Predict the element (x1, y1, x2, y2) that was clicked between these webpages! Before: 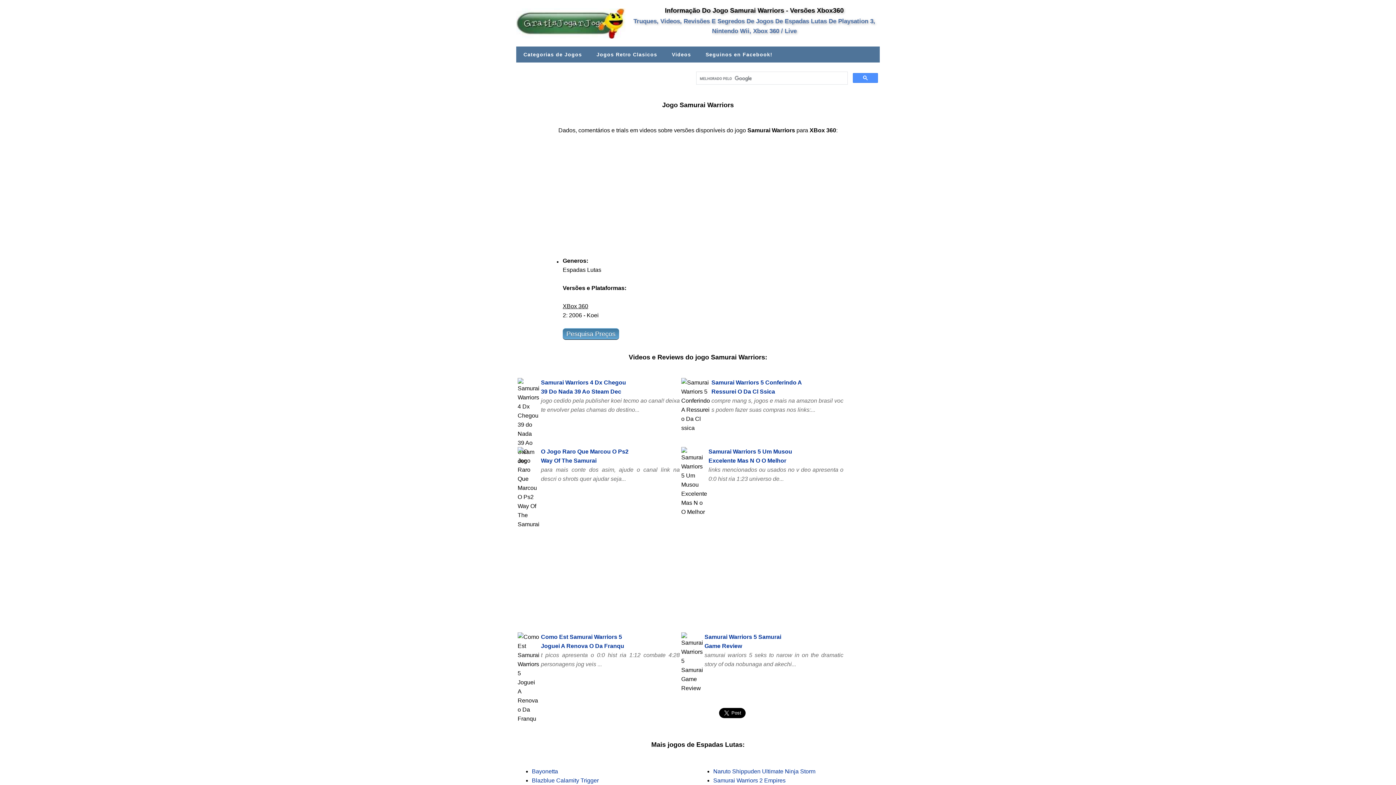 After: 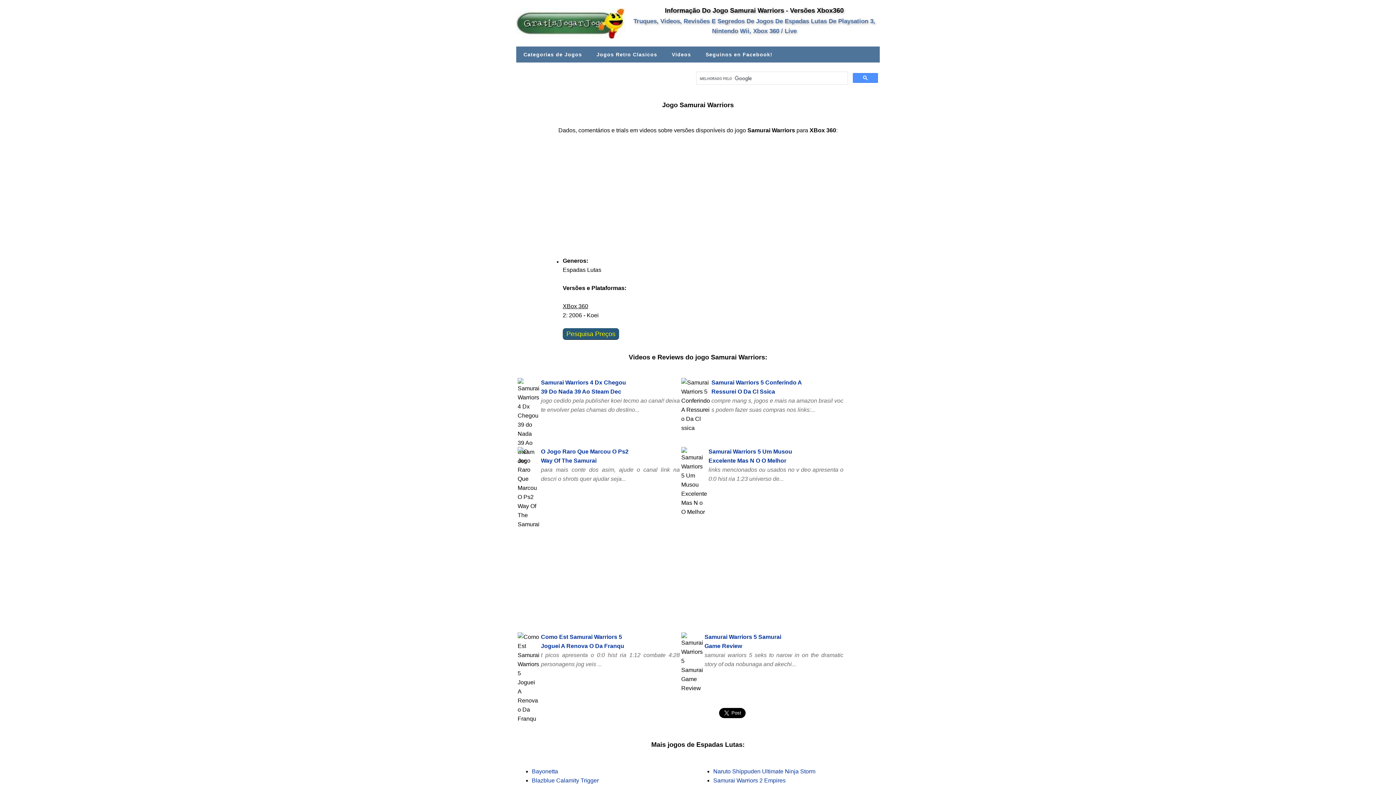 Action: label: Pesquisa Preços bbox: (562, 328, 619, 339)